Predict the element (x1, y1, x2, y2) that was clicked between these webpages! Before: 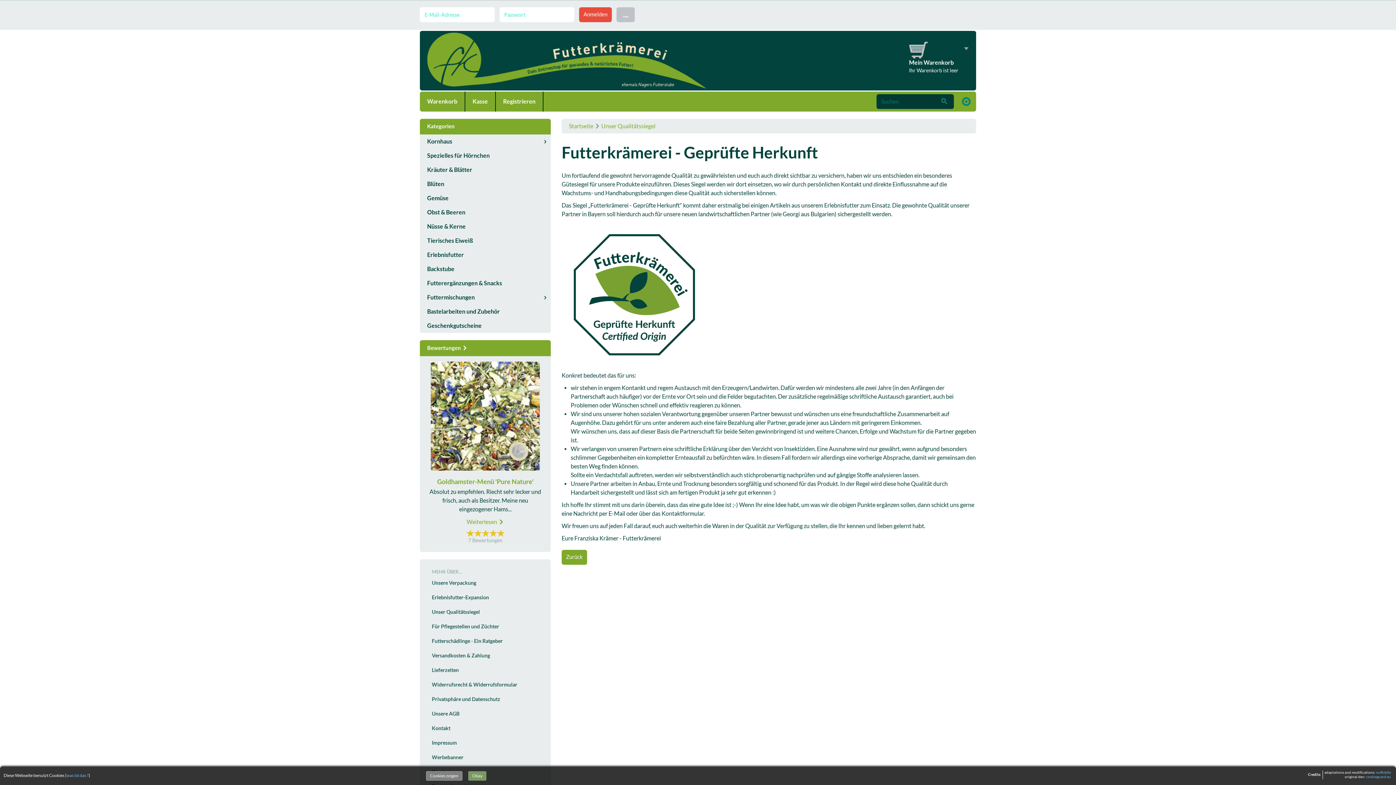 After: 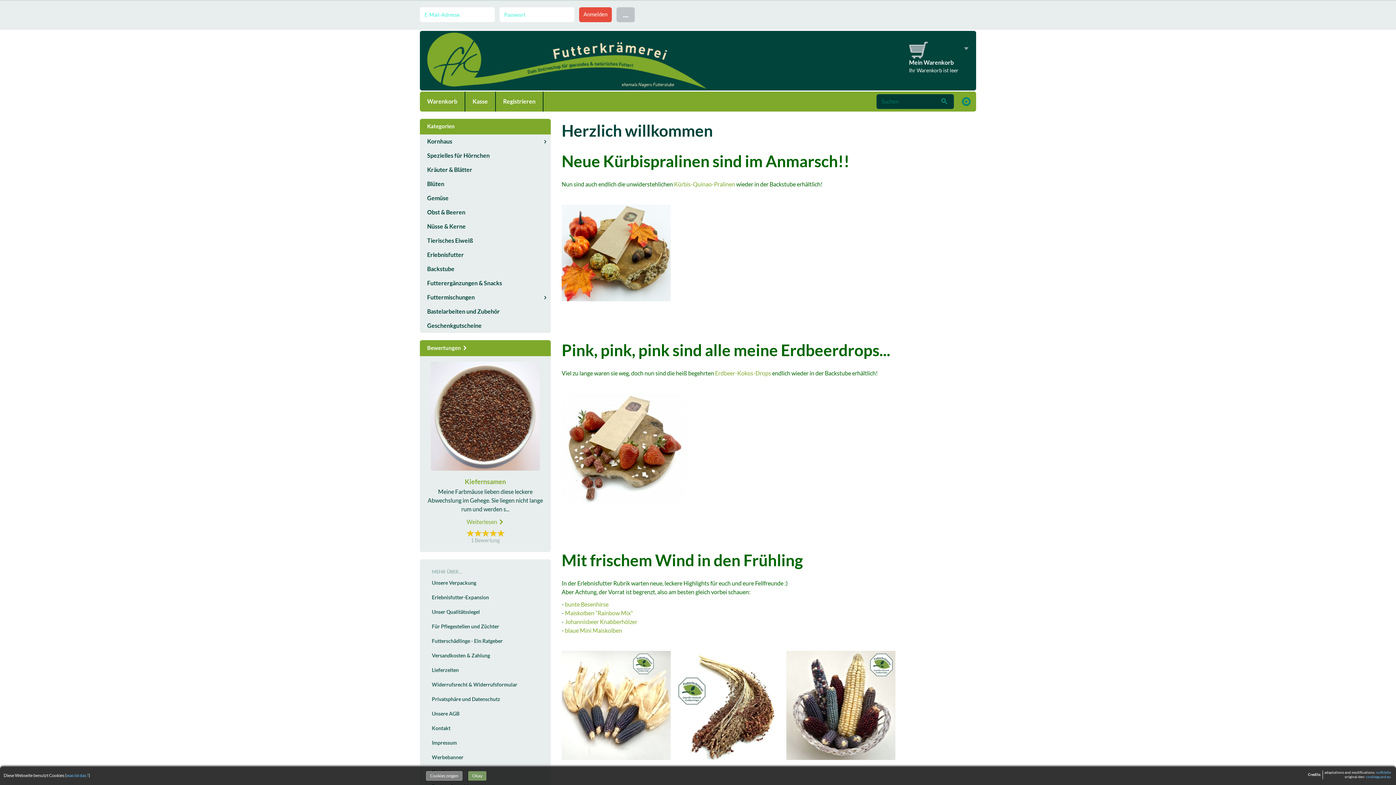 Action: label: Startseite bbox: (569, 122, 593, 129)